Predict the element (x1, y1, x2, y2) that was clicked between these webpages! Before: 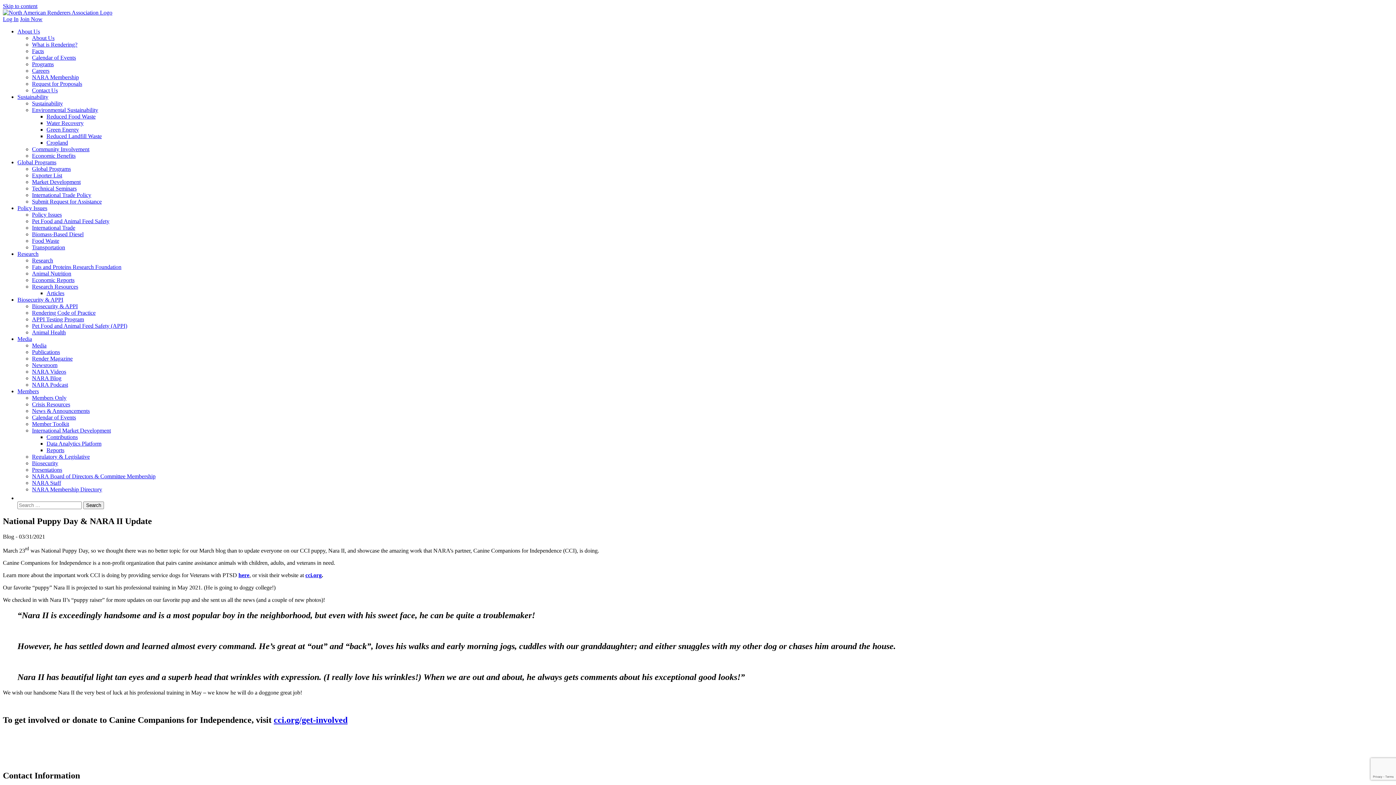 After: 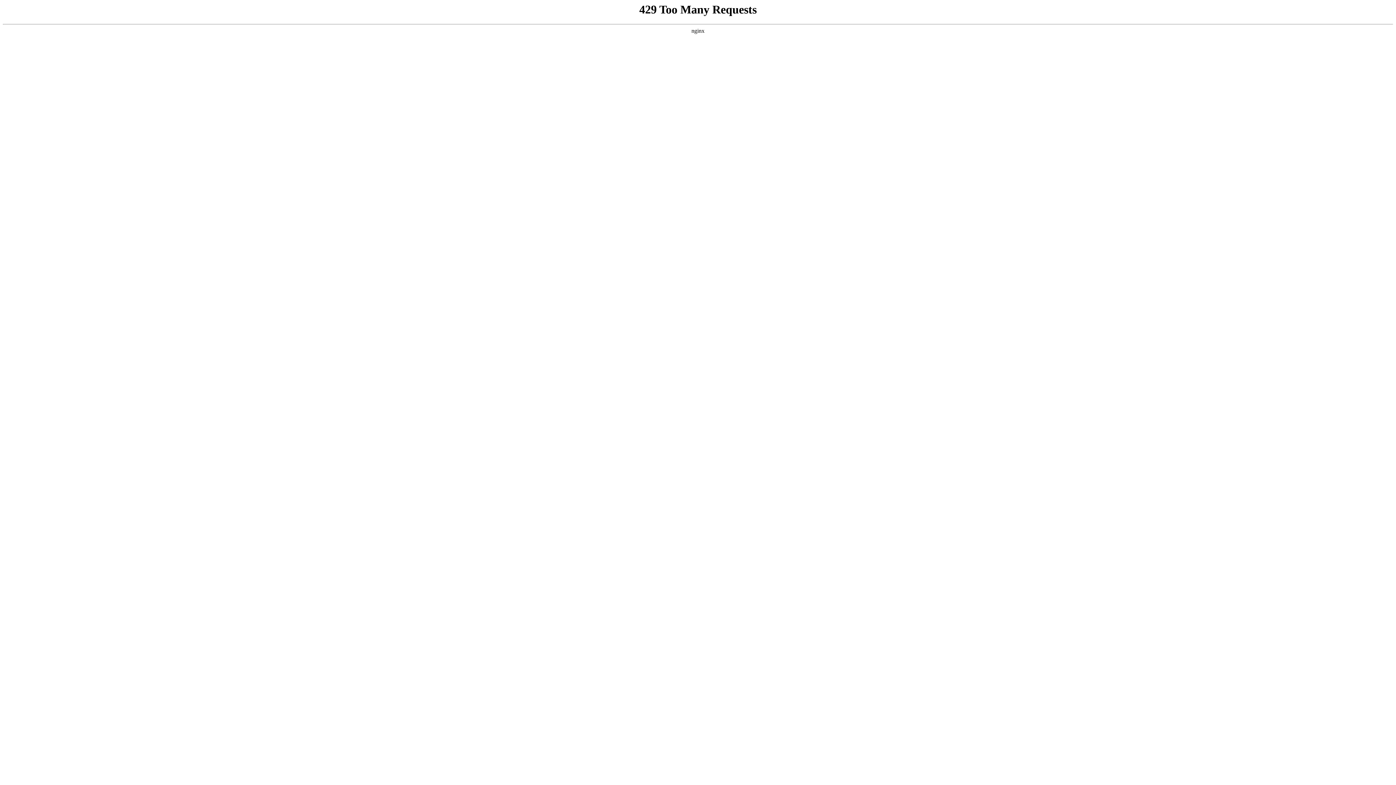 Action: label: Members Only bbox: (32, 394, 66, 401)